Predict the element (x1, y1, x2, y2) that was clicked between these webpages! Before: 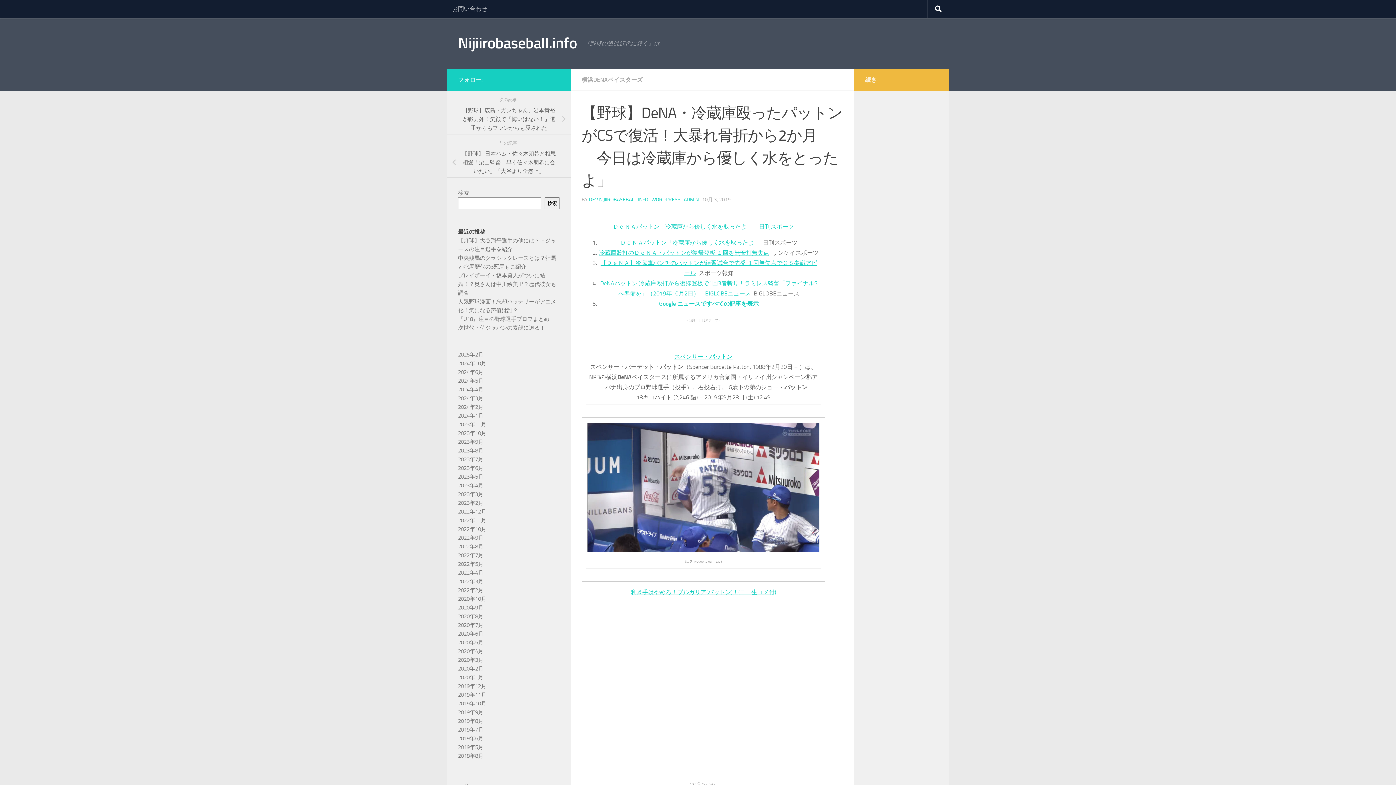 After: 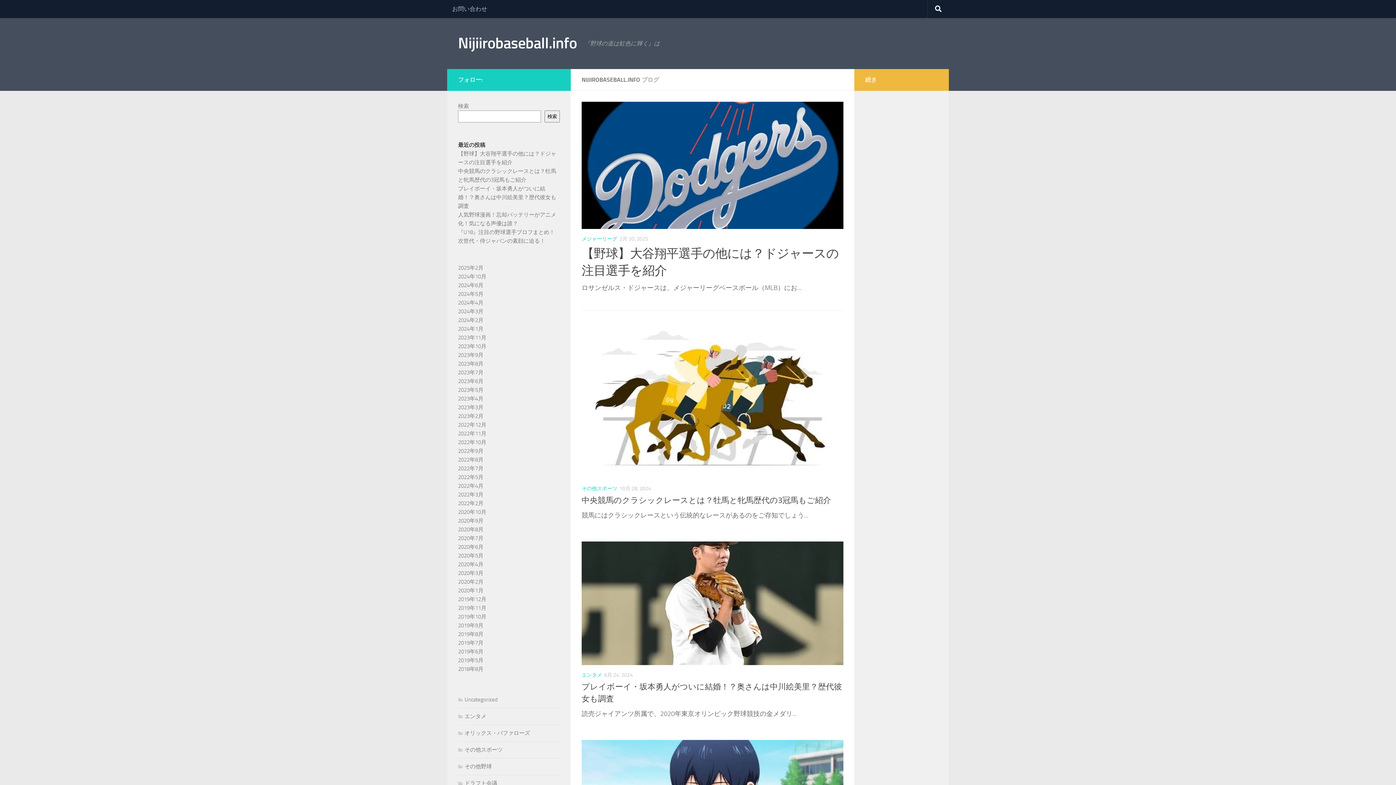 Action: bbox: (458, 700, 486, 707) label: 2019年10月